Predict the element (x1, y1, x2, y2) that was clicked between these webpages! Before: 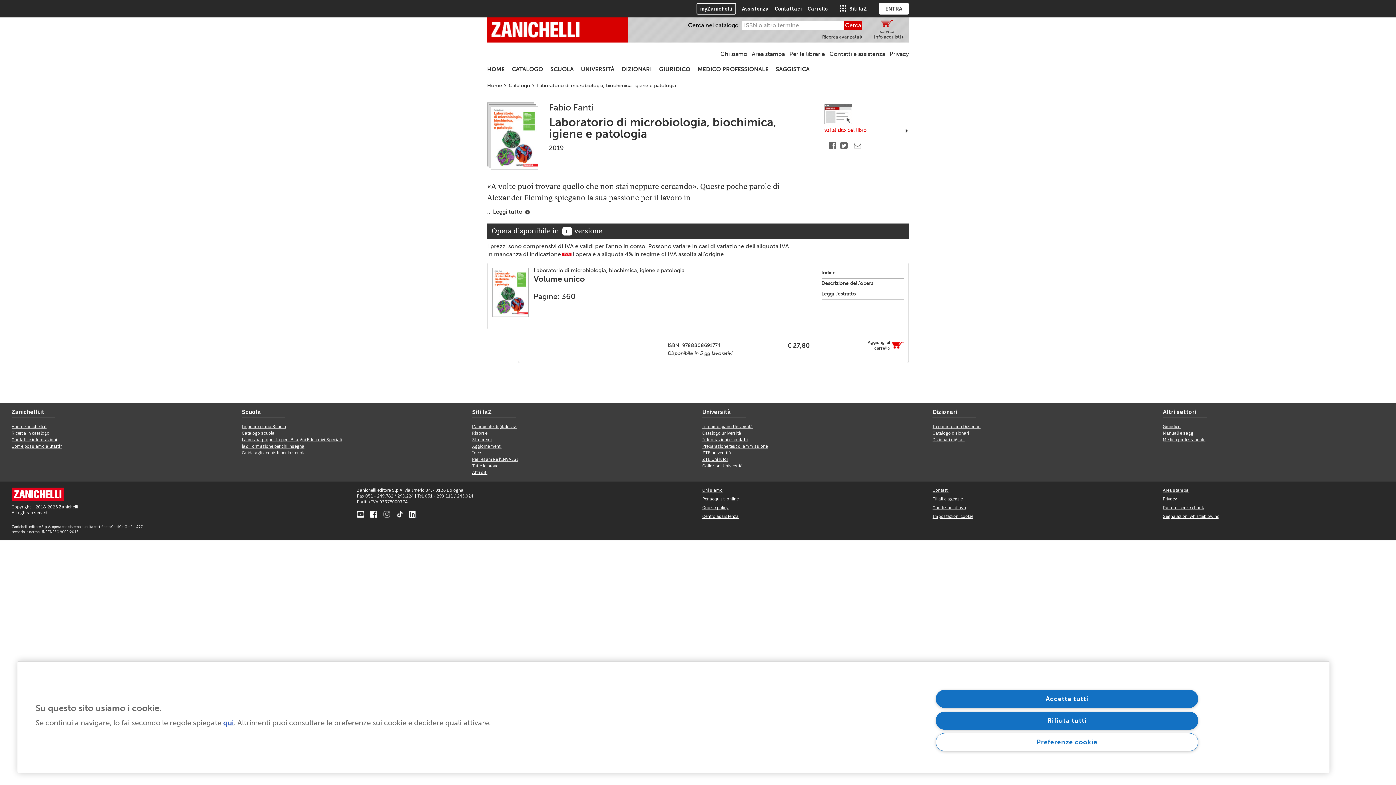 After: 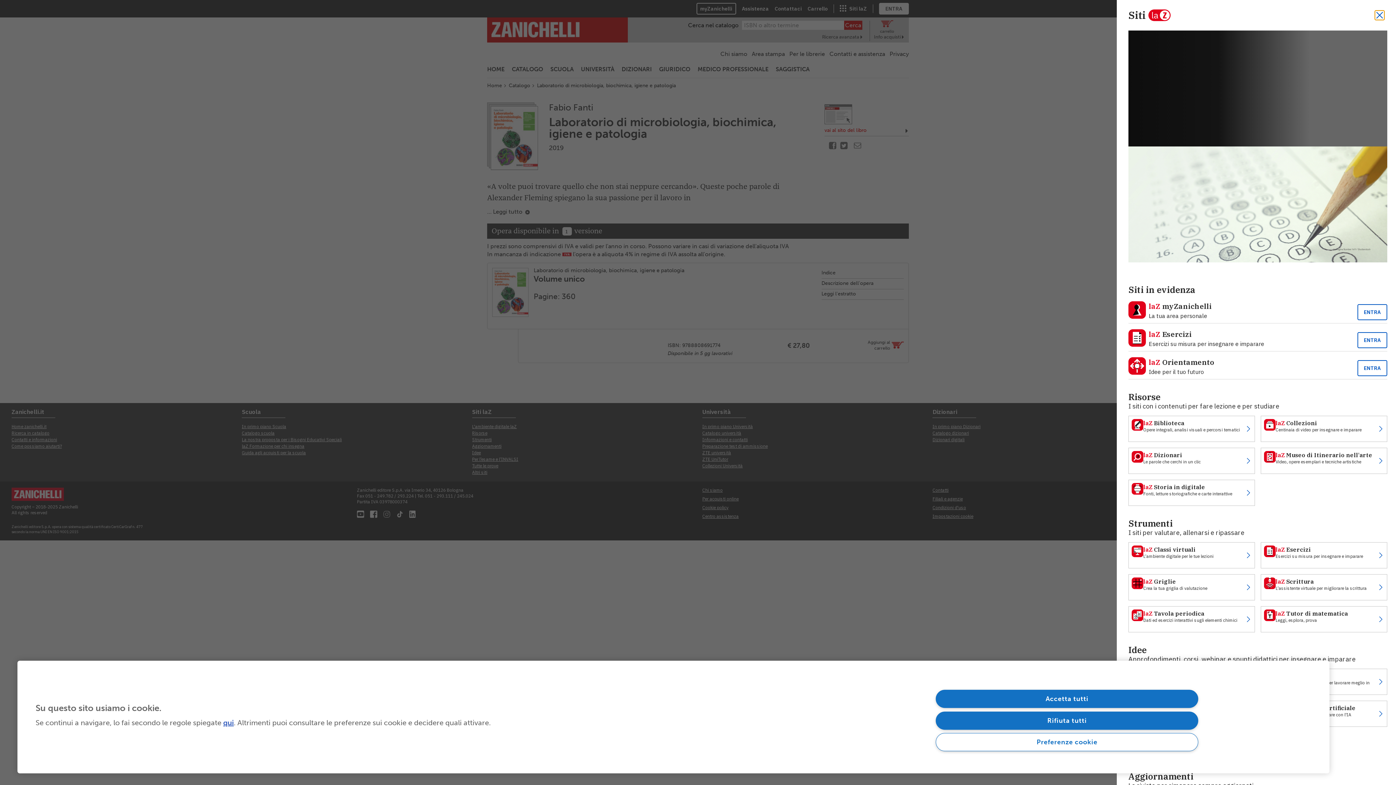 Action: bbox: (840, 5, 867, 12) label: apri app switcher